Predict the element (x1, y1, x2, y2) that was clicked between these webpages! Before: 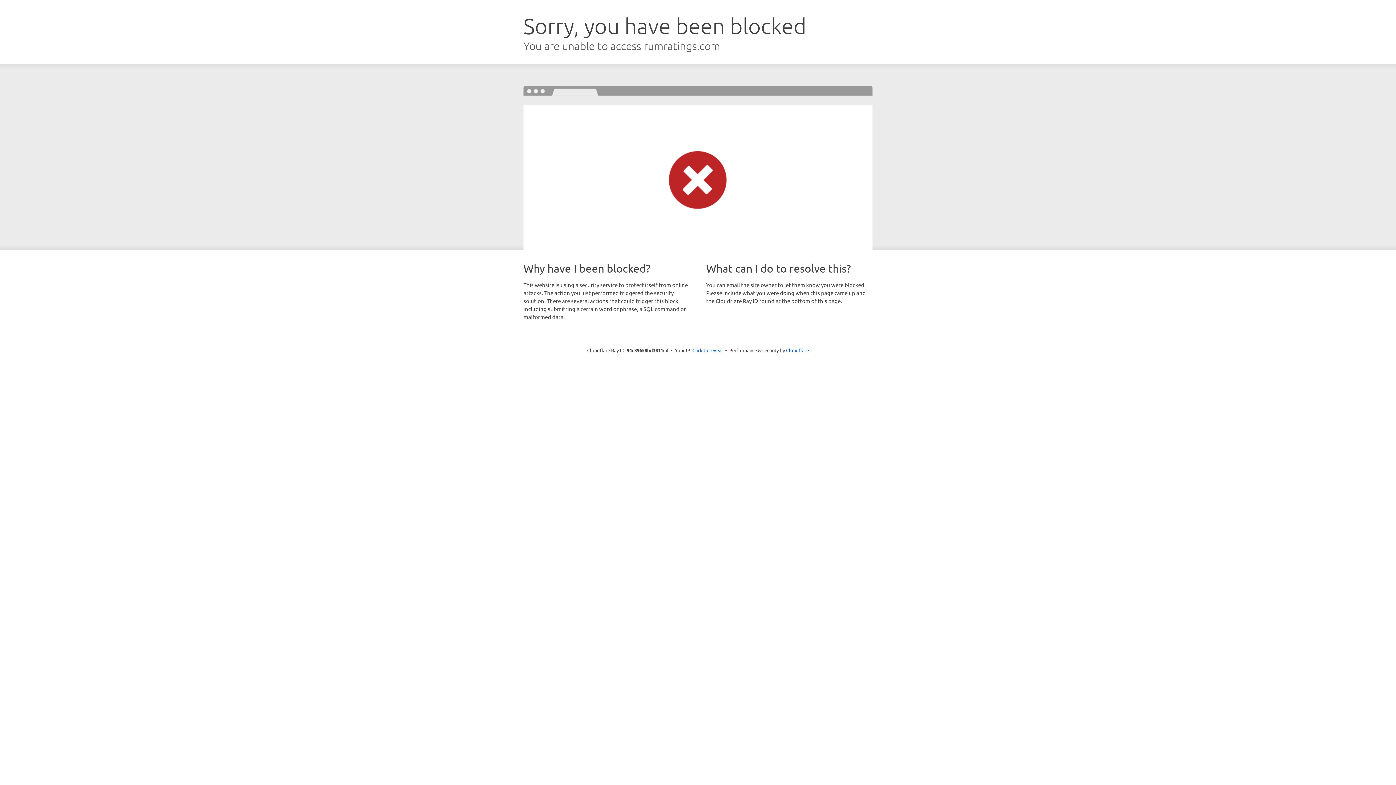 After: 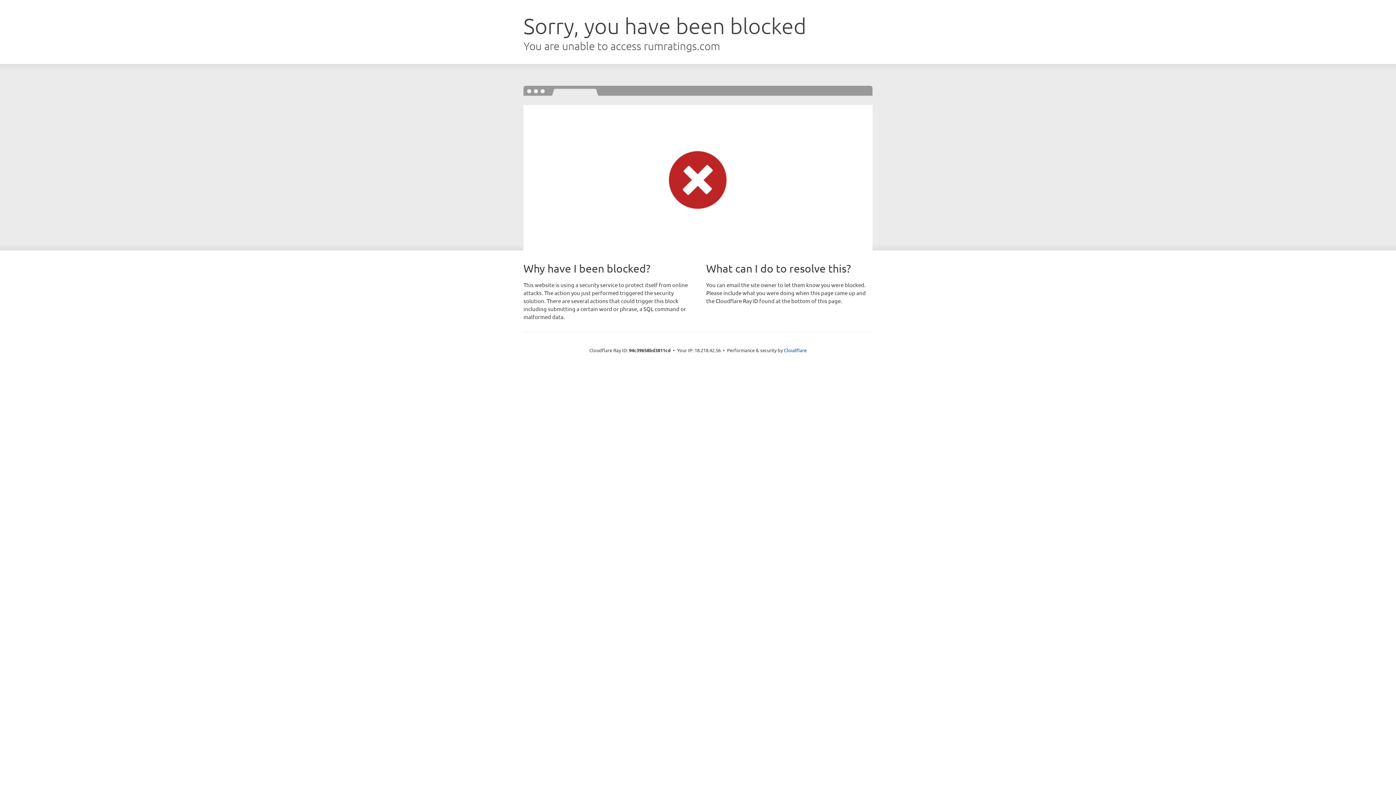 Action: label: Click to reveal bbox: (692, 346, 723, 353)